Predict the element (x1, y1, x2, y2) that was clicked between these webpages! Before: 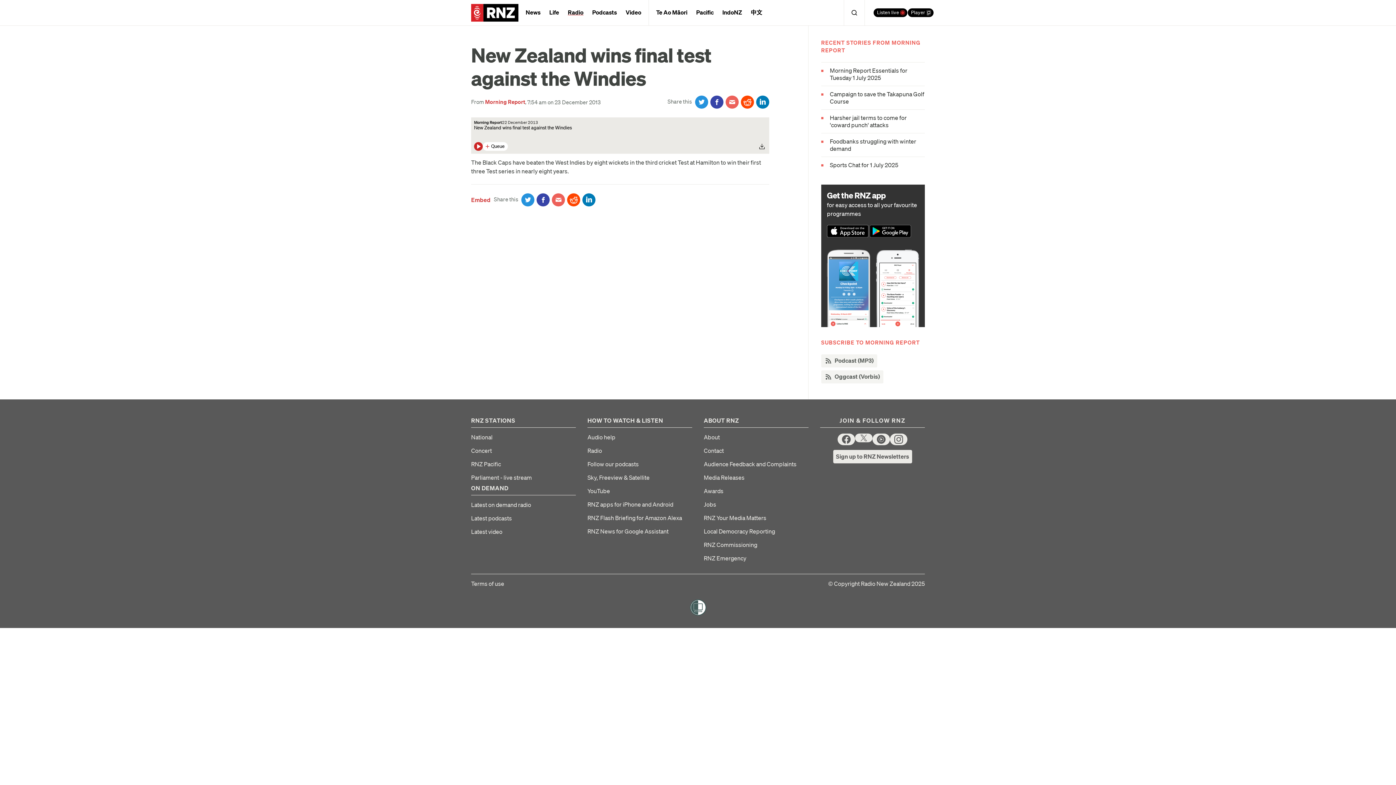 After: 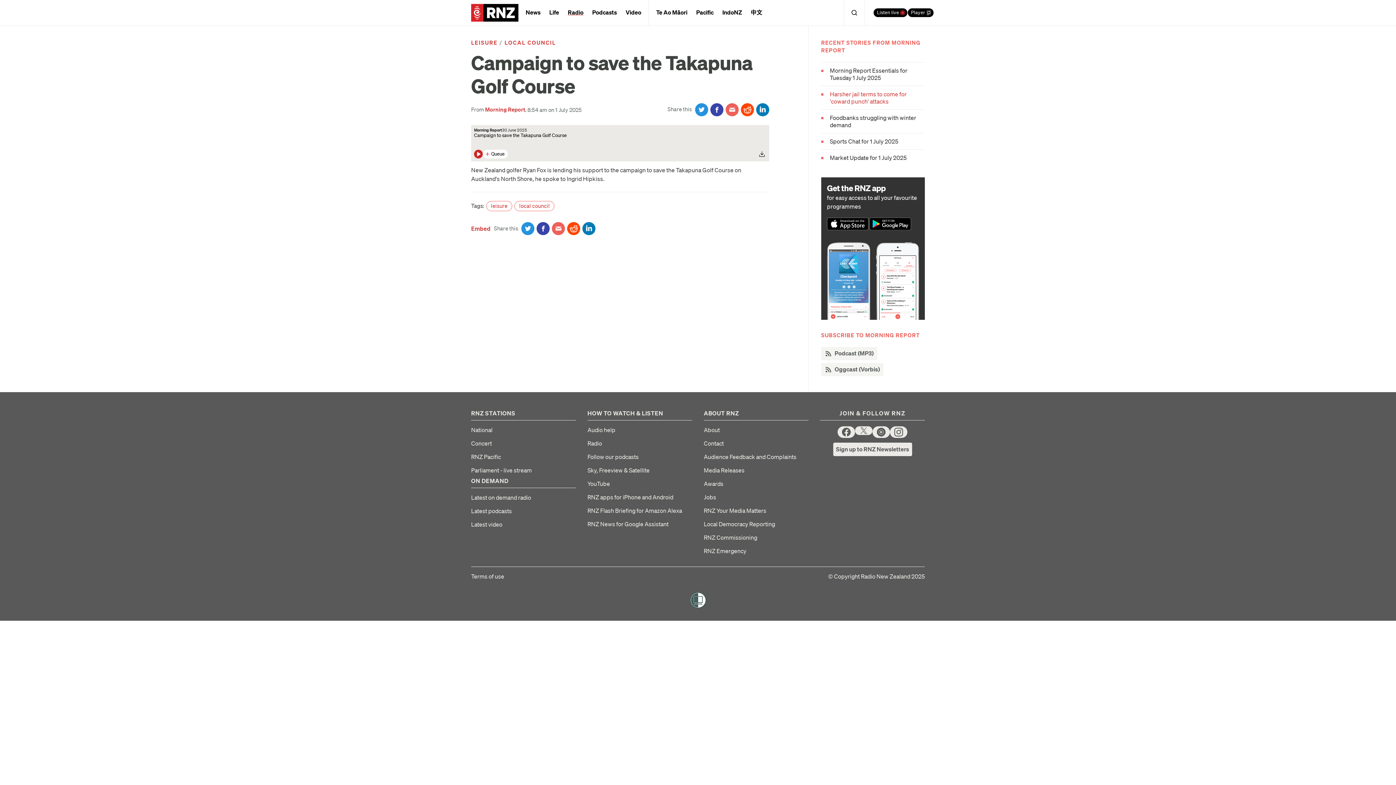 Action: bbox: (821, 90, 925, 105) label: Campaign to save the Takapuna Golf Course